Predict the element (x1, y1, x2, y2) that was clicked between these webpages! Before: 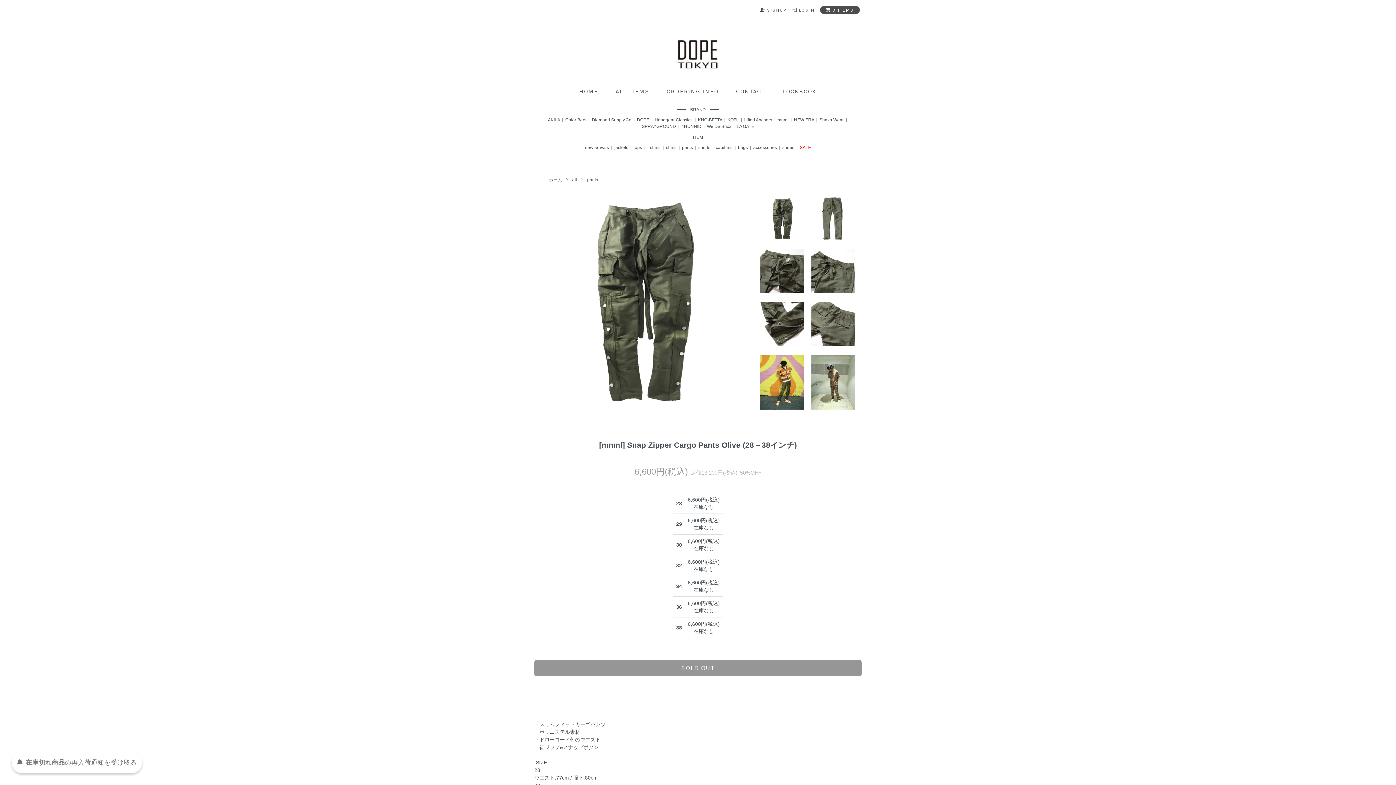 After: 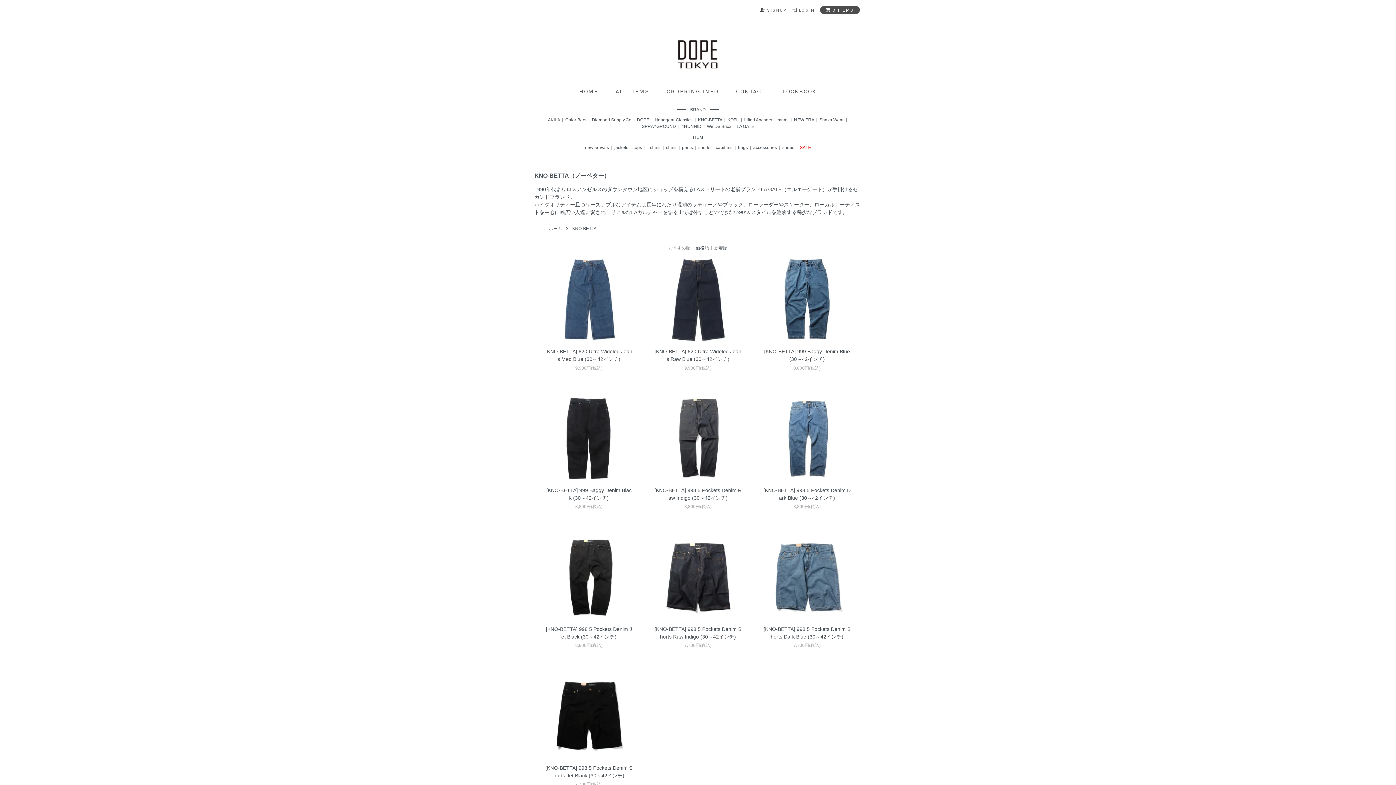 Action: bbox: (698, 117, 722, 122) label: KNO-BETTA